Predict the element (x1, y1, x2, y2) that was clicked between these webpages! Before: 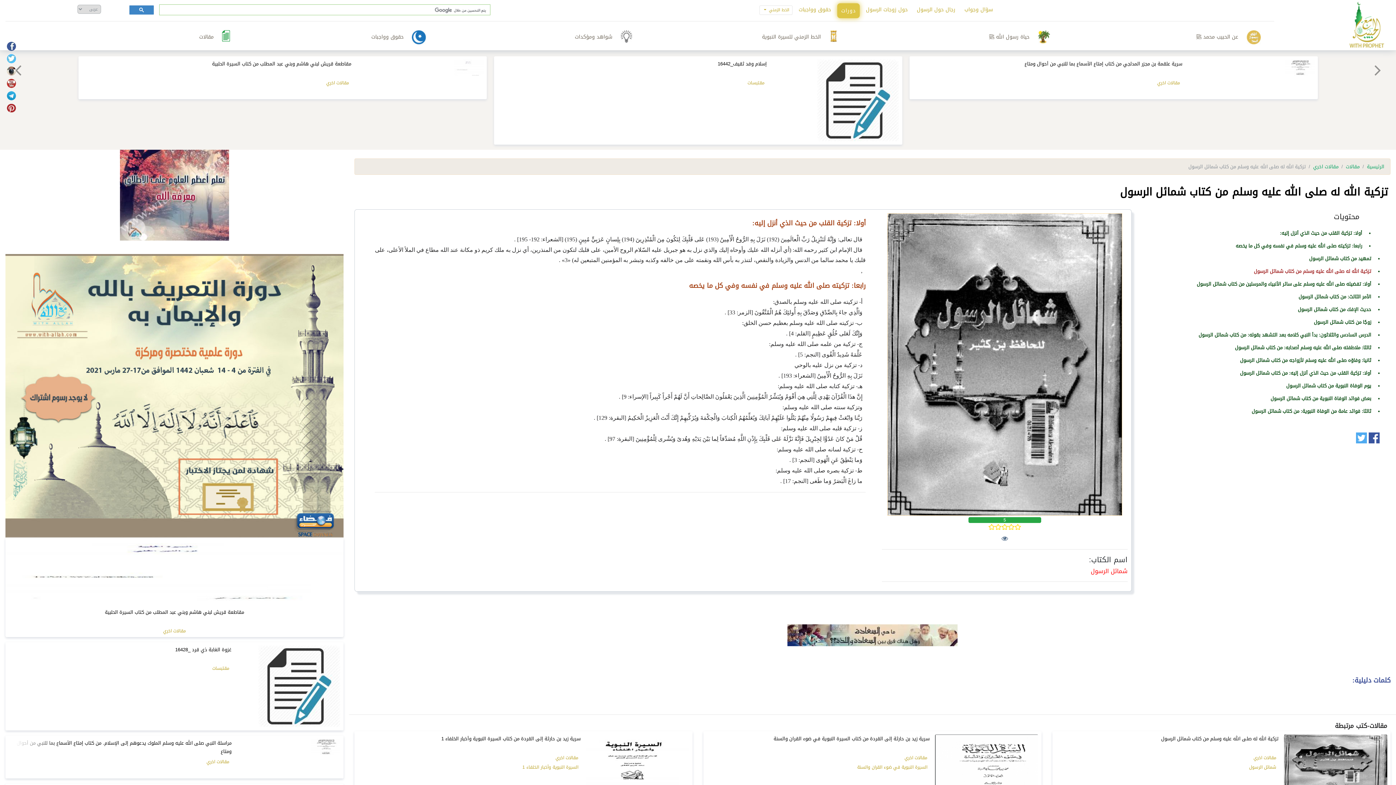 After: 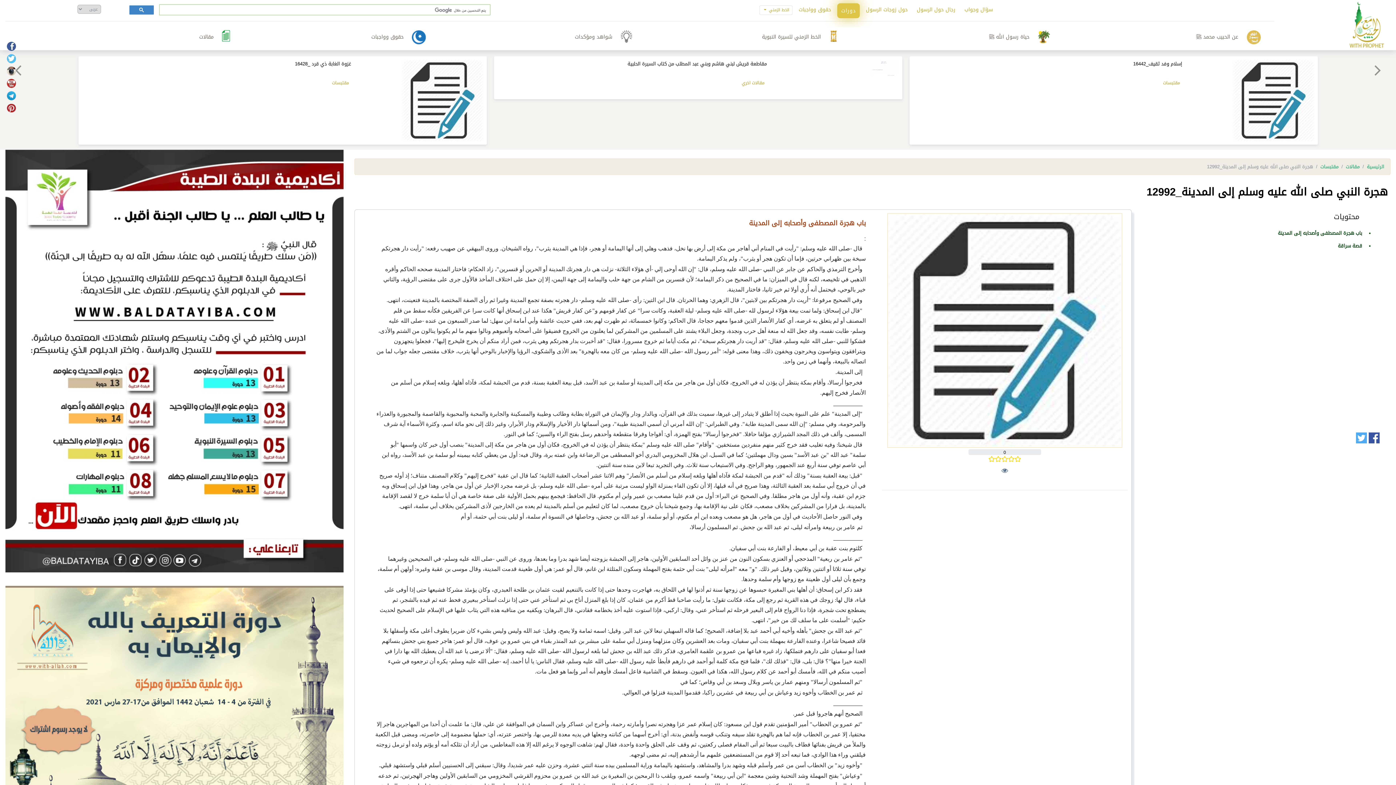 Action: label: هجرة النبي صلى الله عليه وسلم إلى المدينة_12992 bbox: (245, 59, 351, 68)